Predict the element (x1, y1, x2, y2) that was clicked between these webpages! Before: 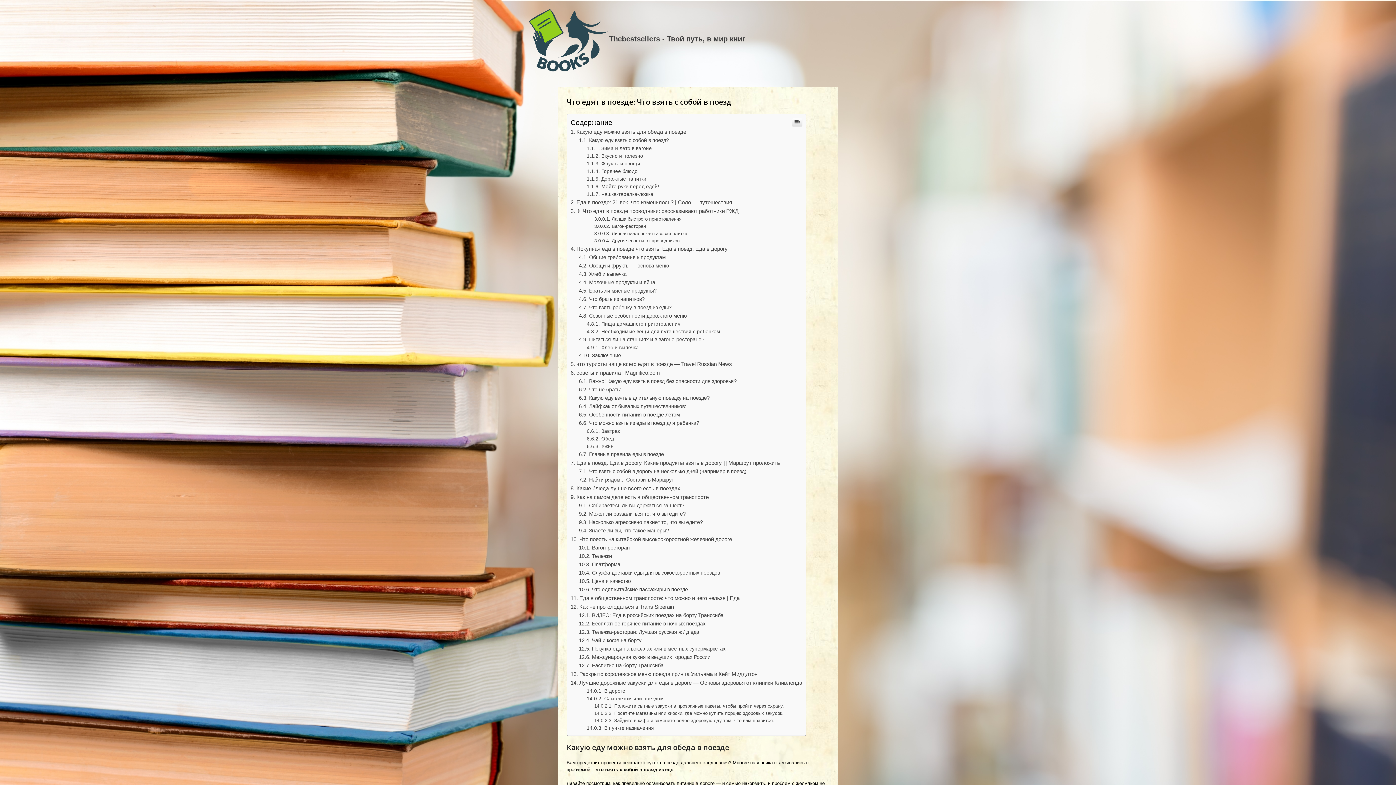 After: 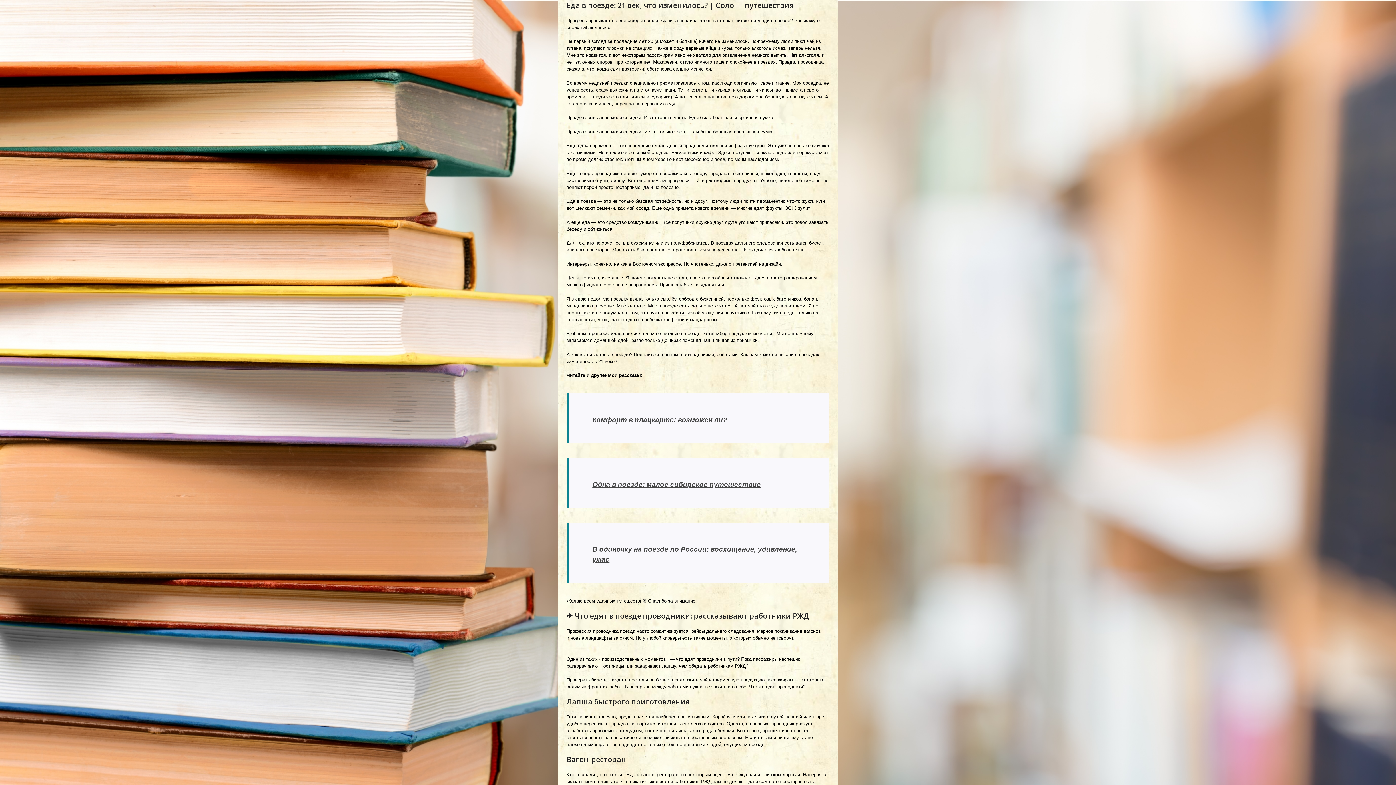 Action: label: Еда в поезде: 21 век, что изменилось? | Соло — путешествия bbox: (570, 199, 732, 205)